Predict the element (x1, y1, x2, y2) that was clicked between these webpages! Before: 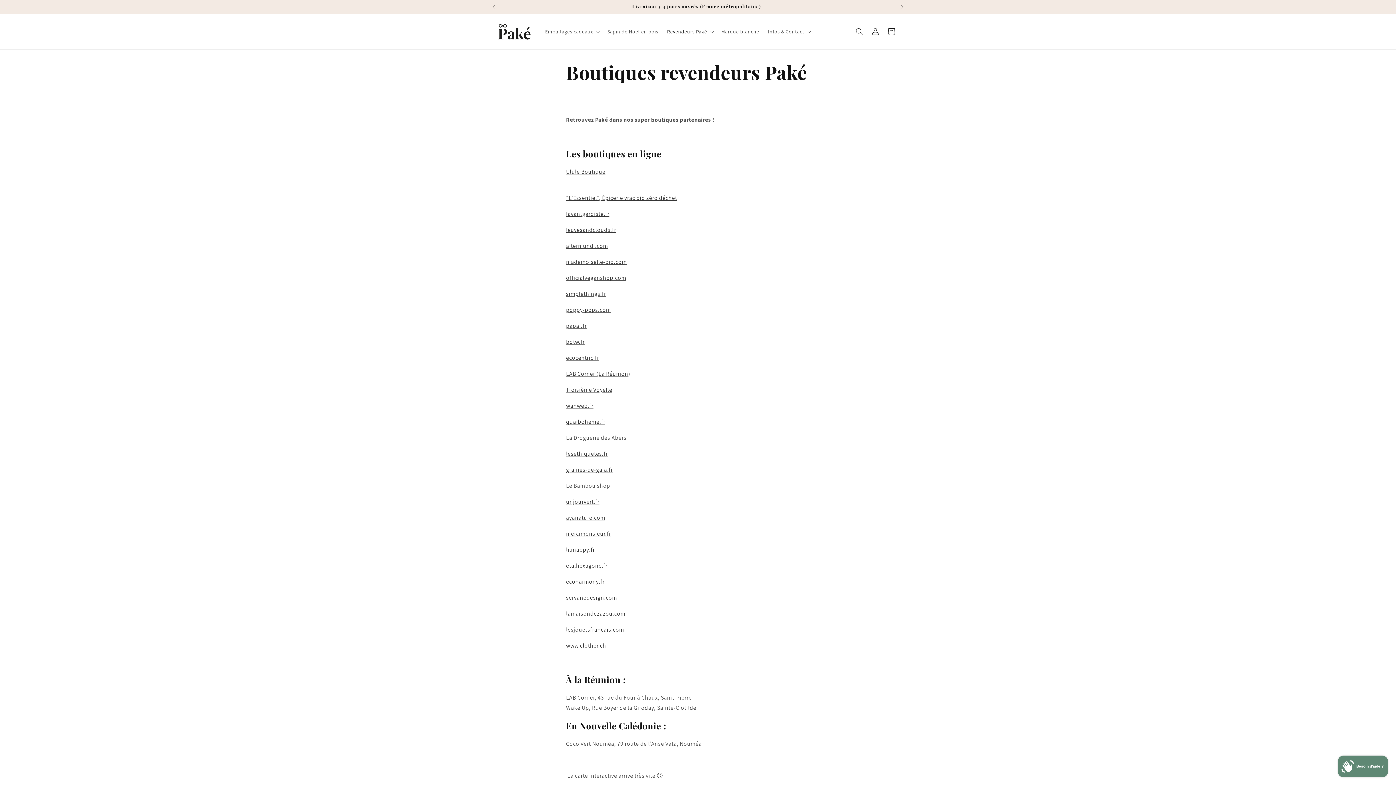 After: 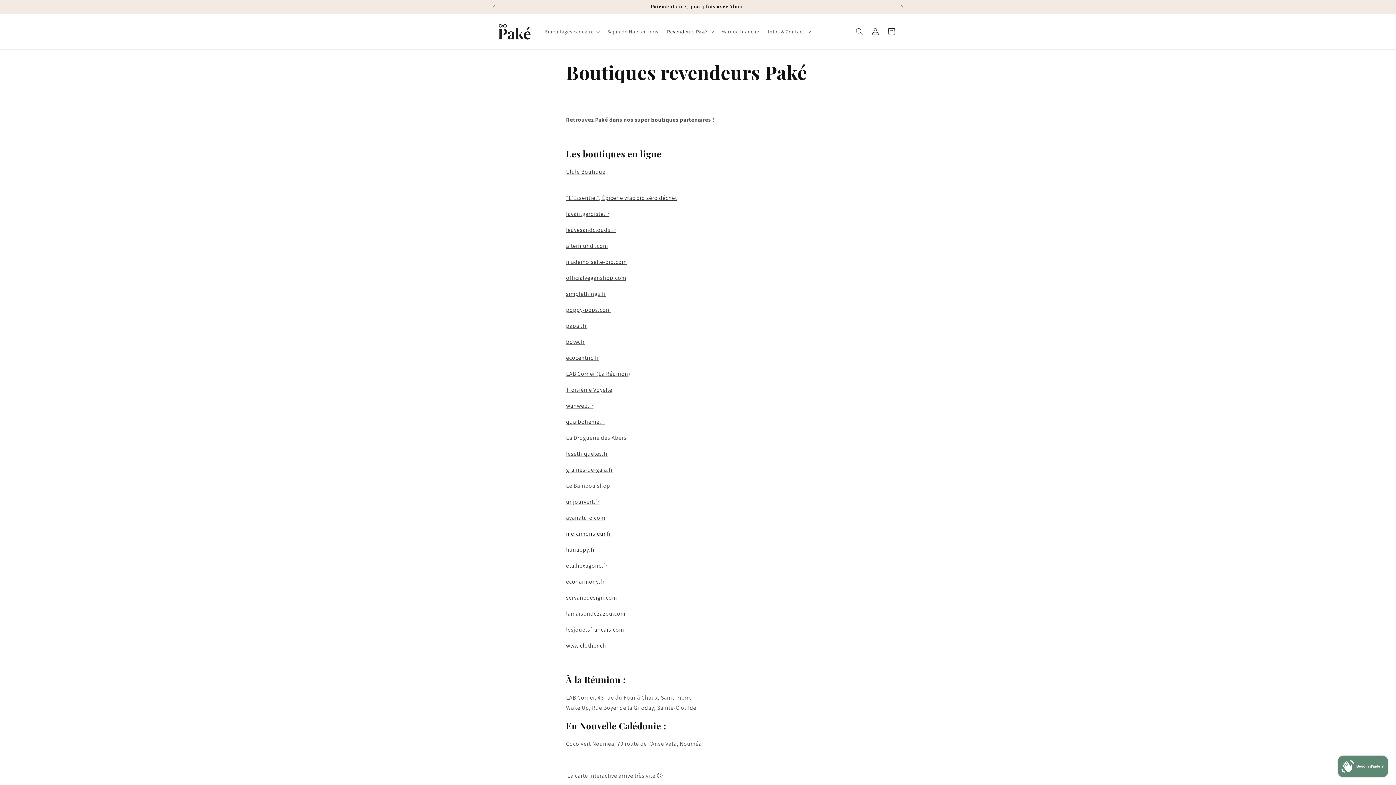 Action: label: mercimonsieur.fr bbox: (566, 530, 611, 537)